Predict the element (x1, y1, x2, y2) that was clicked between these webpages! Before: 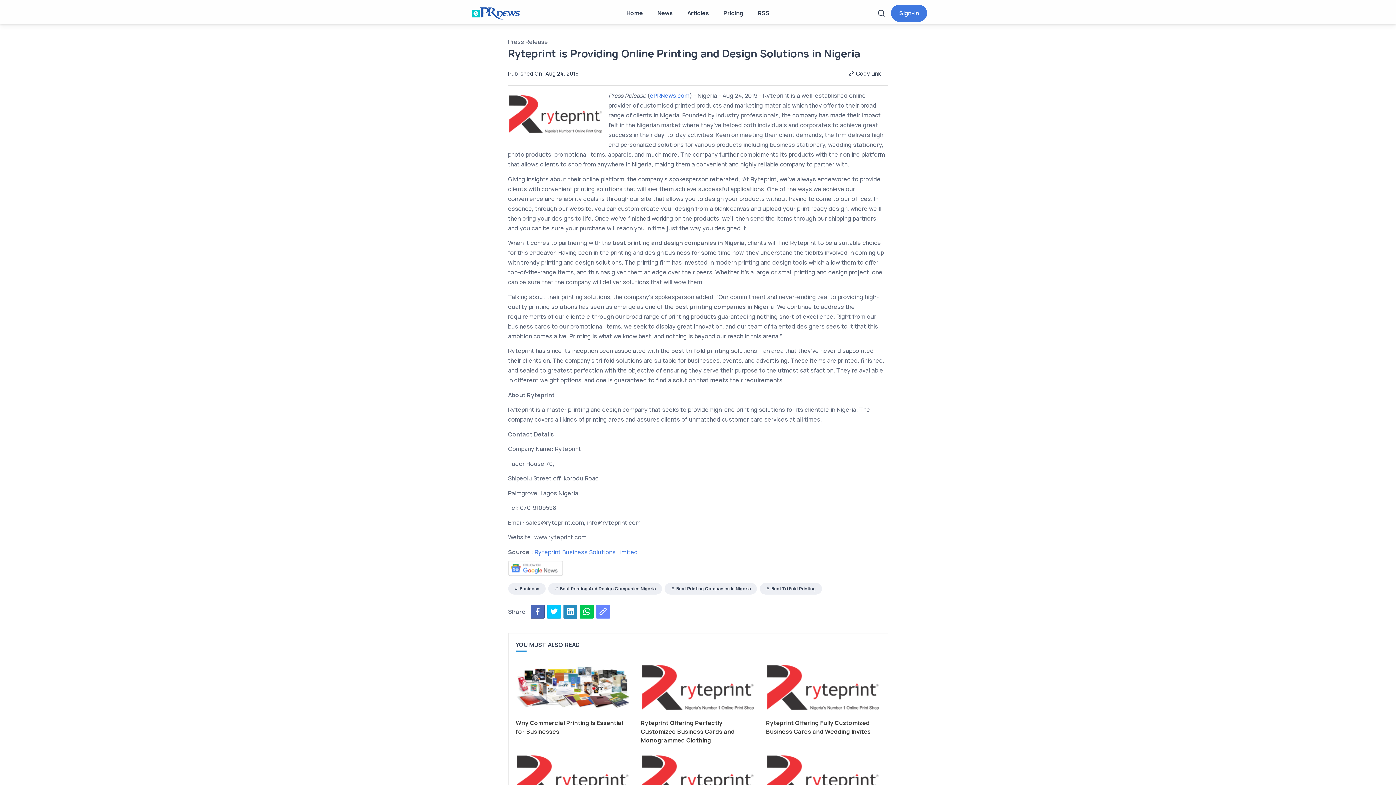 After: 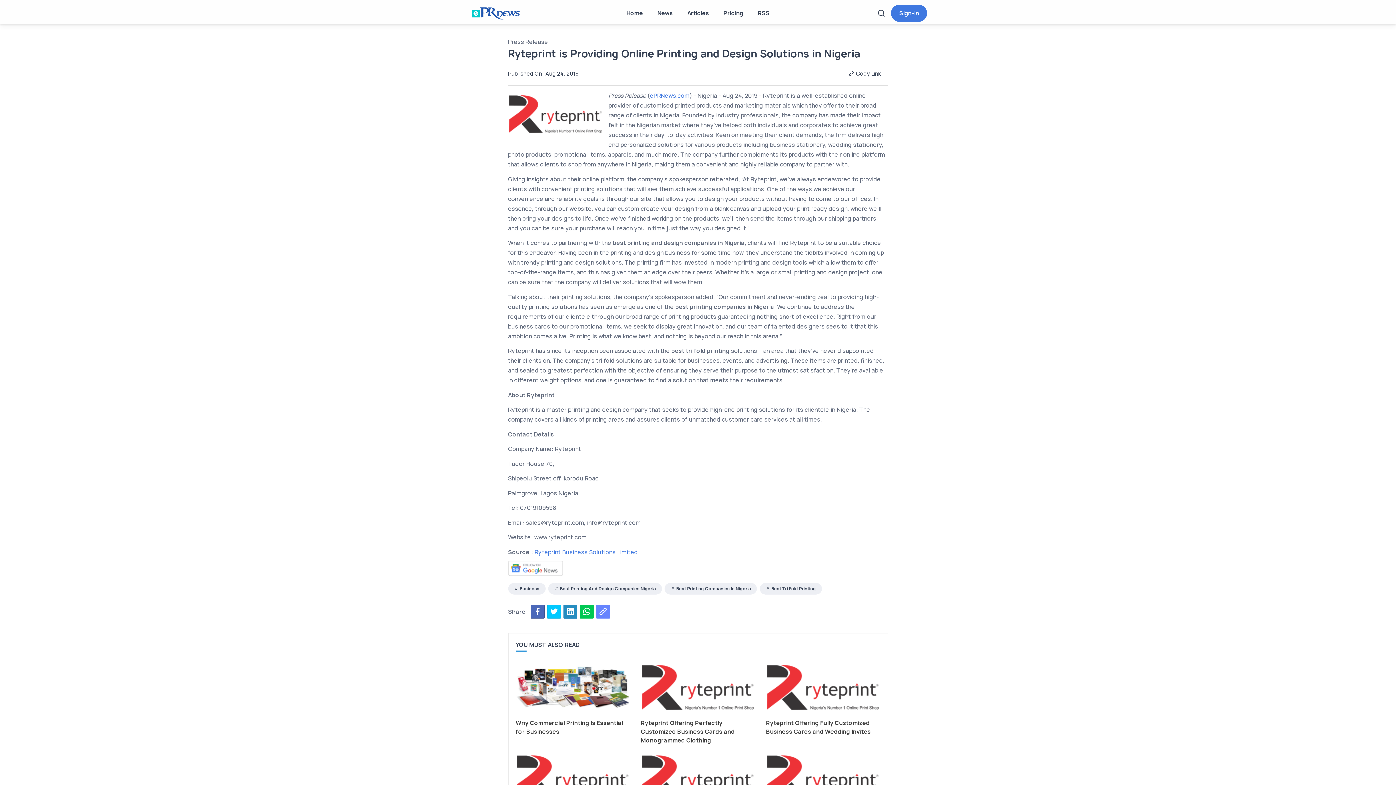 Action: bbox: (580, 605, 593, 618)